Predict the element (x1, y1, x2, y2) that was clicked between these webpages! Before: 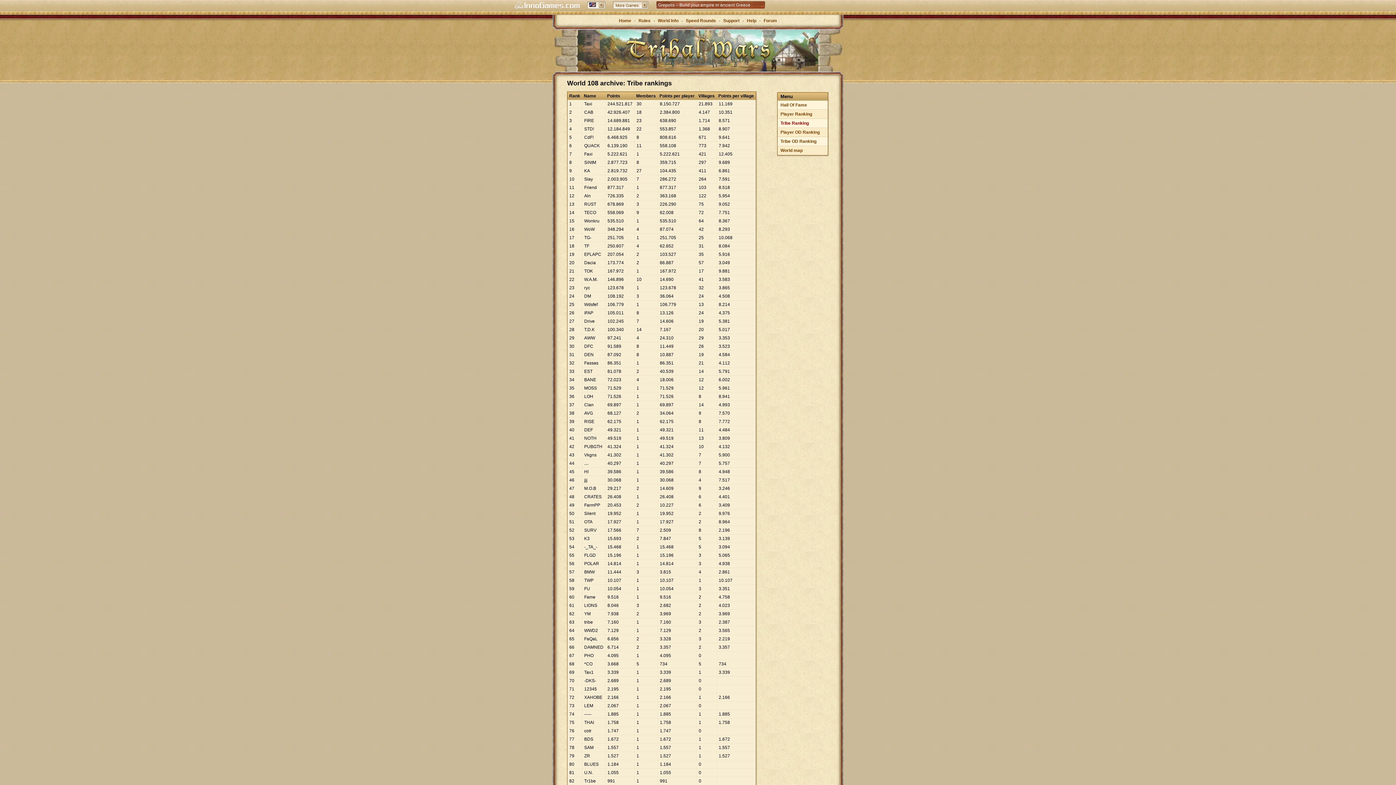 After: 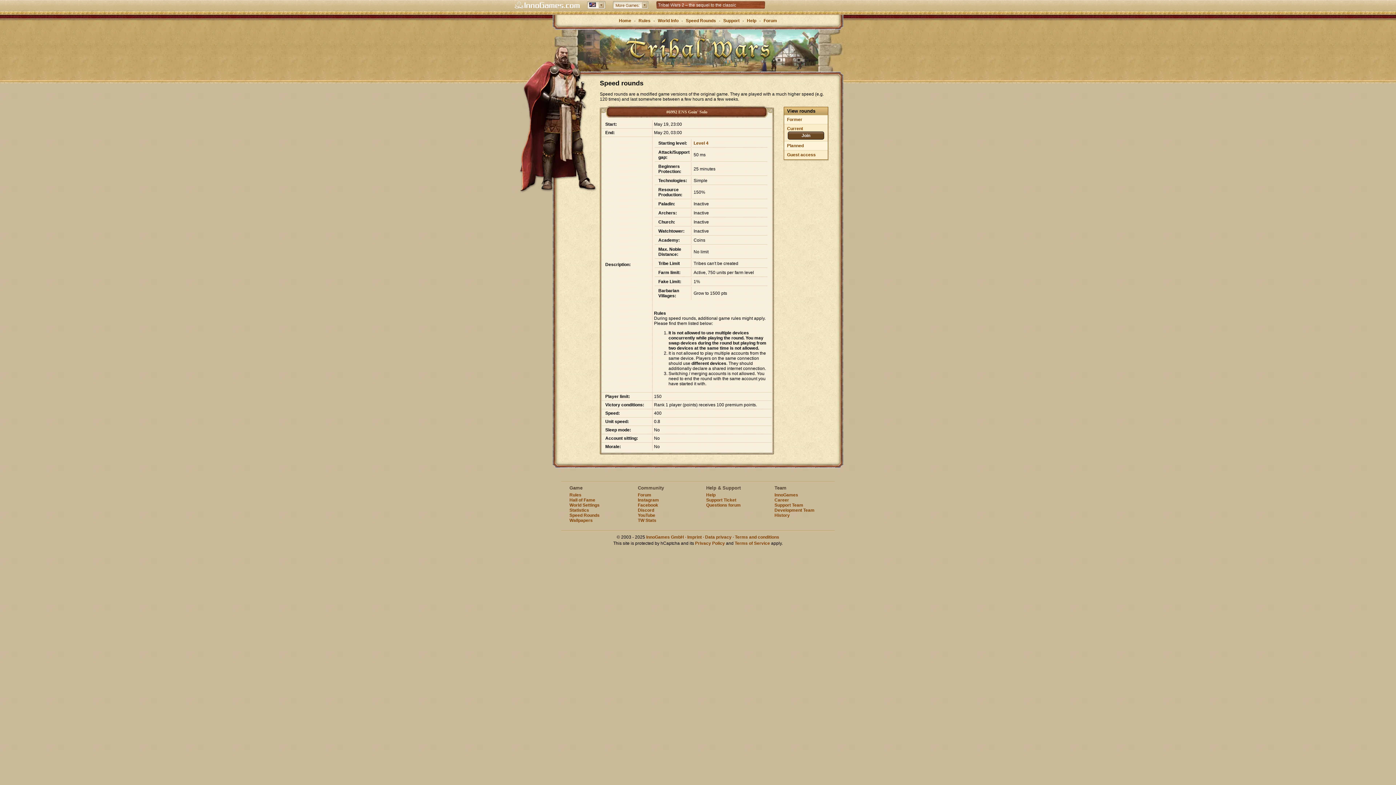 Action: label: Speed Rounds bbox: (686, 18, 716, 23)